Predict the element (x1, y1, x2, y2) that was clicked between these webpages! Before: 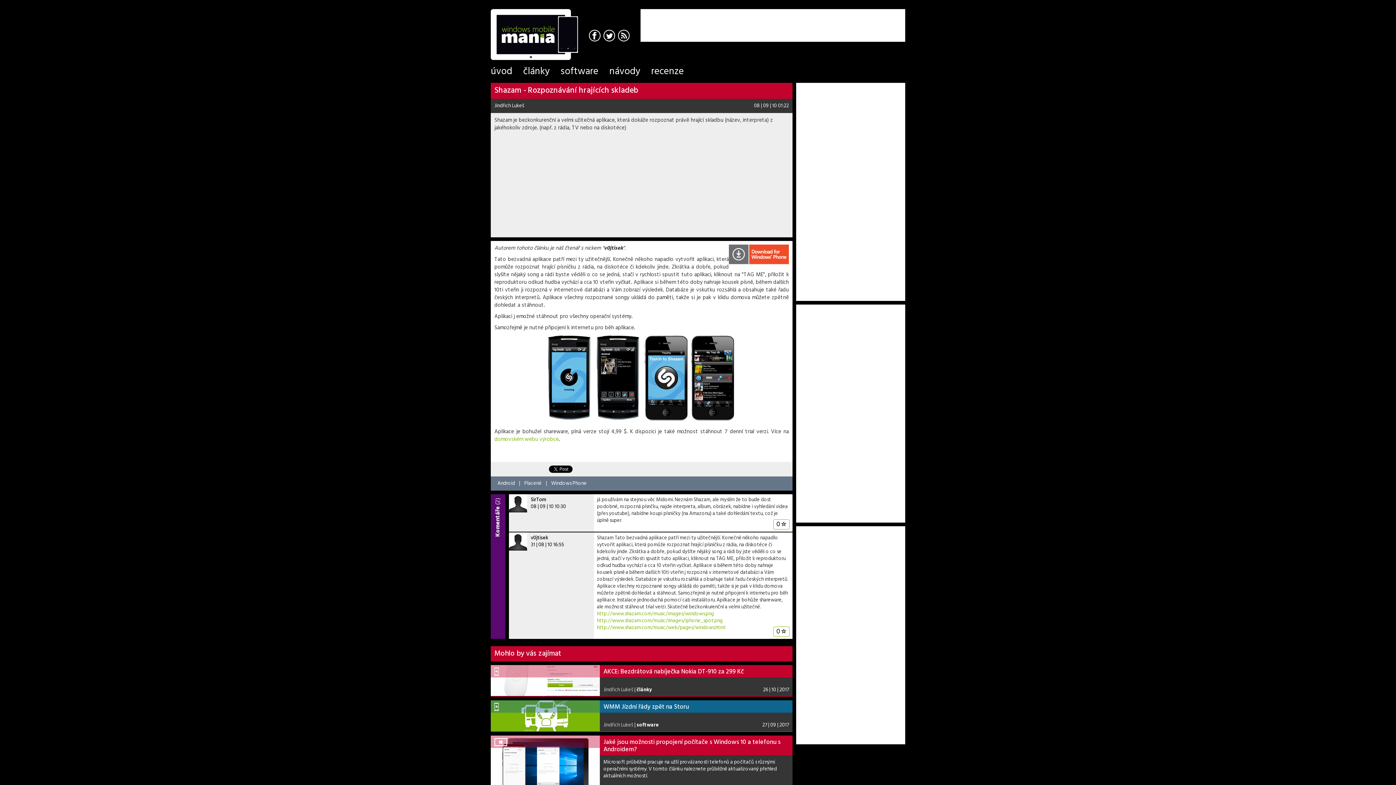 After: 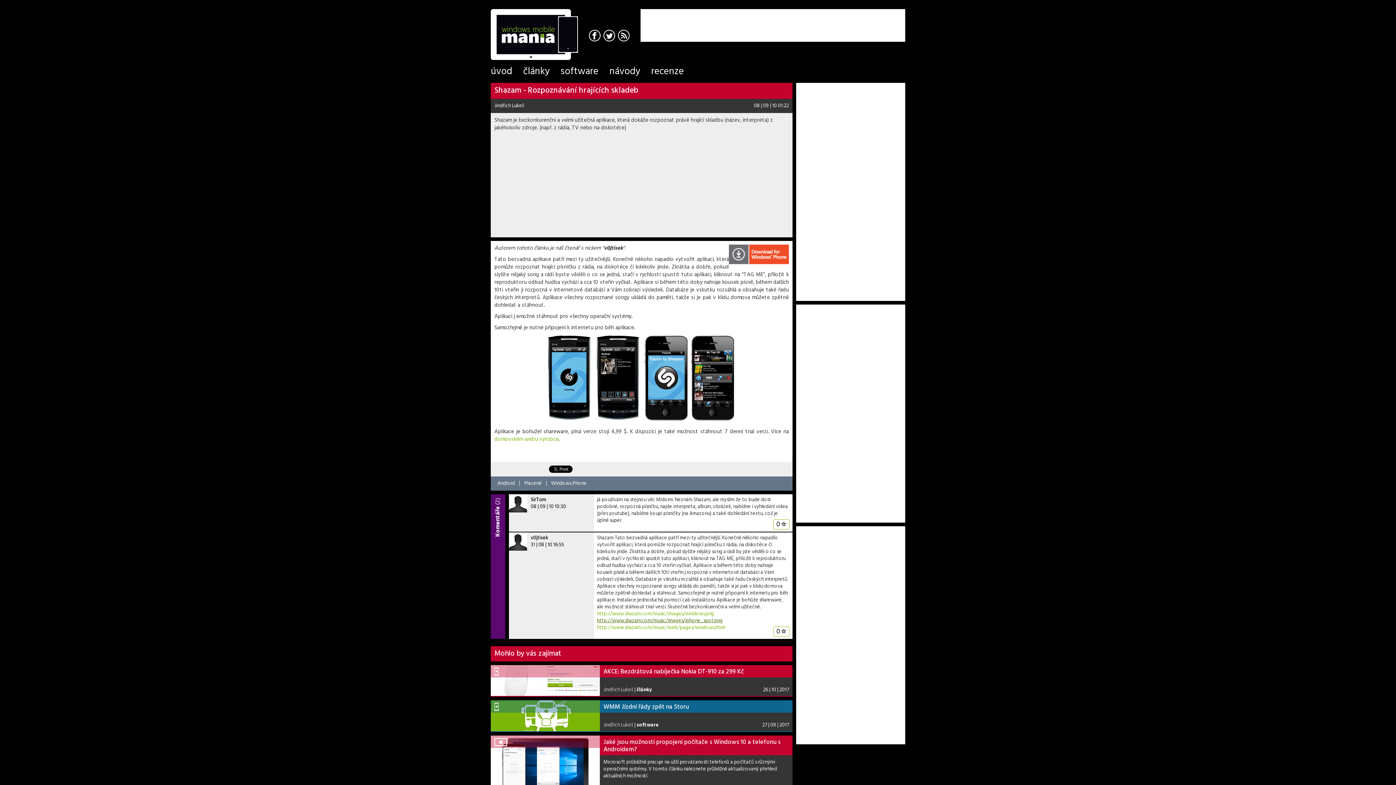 Action: label: http://www.shazam.com/music/images/iphone_spot.png bbox: (597, 617, 722, 625)